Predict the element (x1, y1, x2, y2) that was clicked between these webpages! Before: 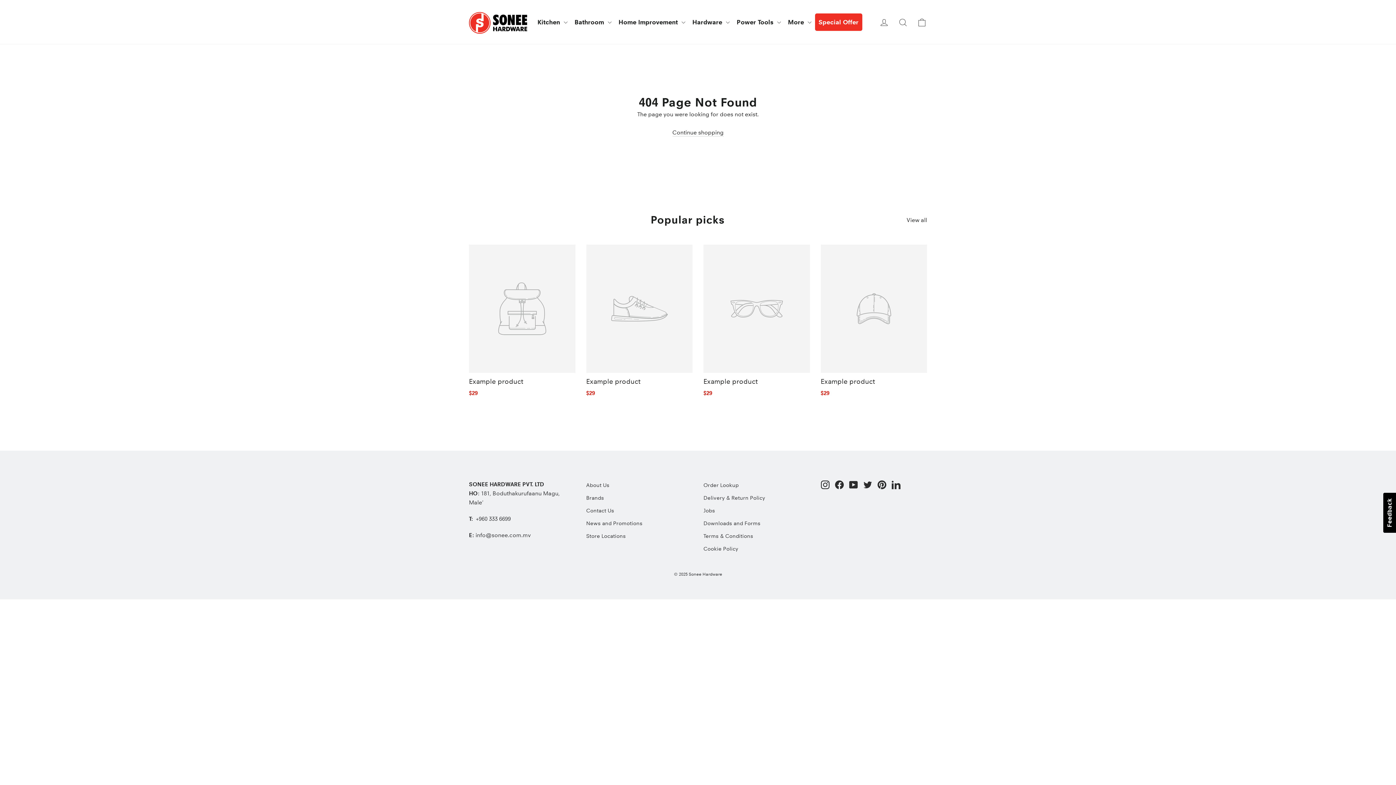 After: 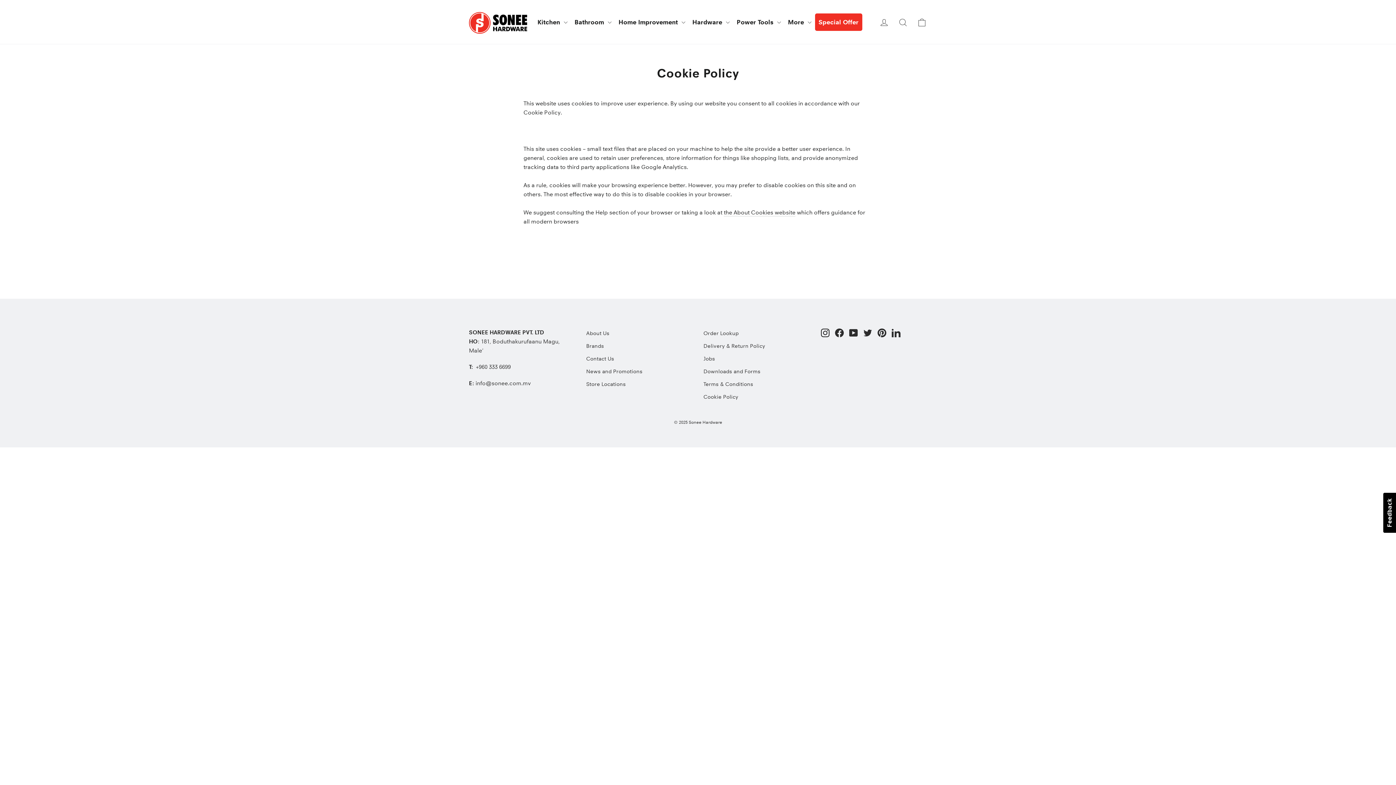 Action: bbox: (703, 543, 810, 554) label: Cookie Policy